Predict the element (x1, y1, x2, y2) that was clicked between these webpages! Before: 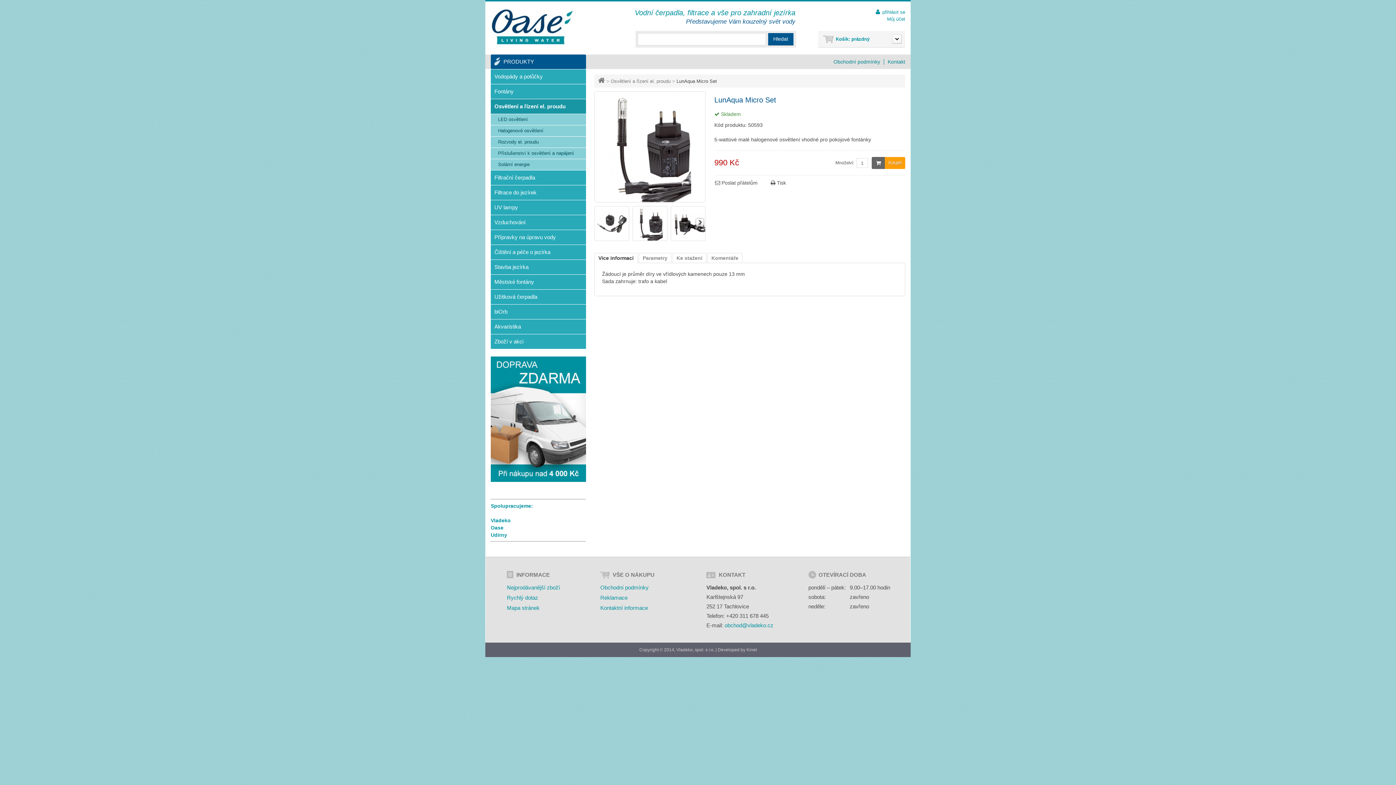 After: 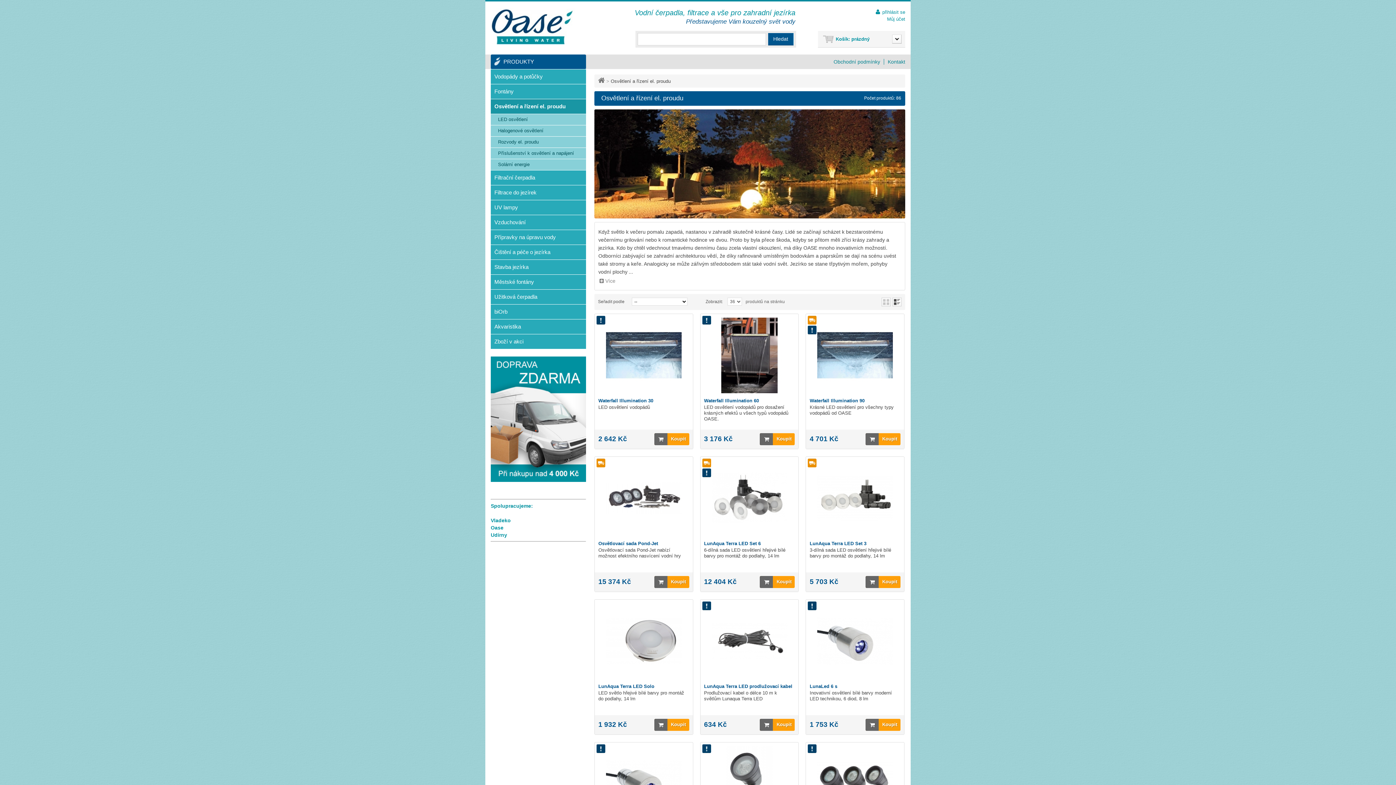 Action: bbox: (490, 99, 586, 114) label: Osvětlení a řízení el. proudu